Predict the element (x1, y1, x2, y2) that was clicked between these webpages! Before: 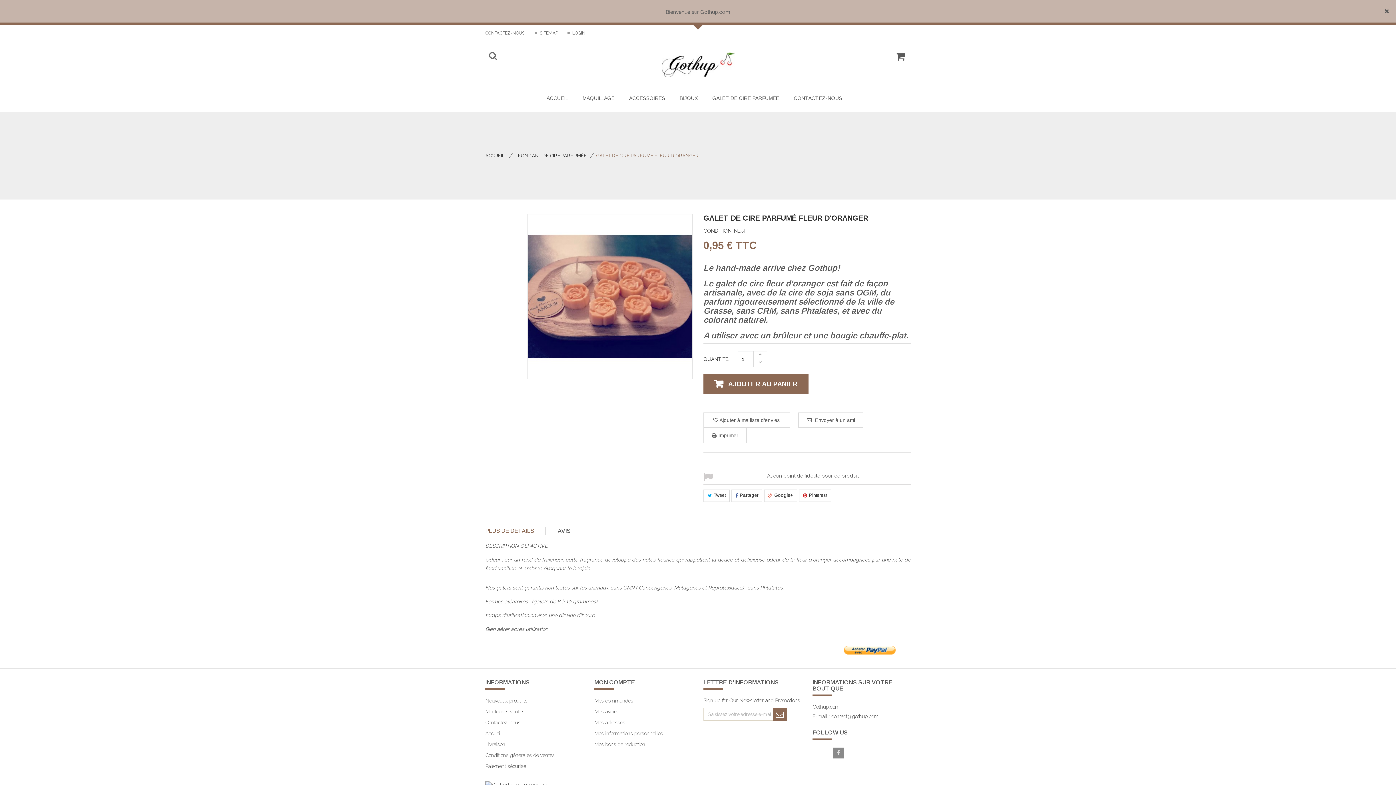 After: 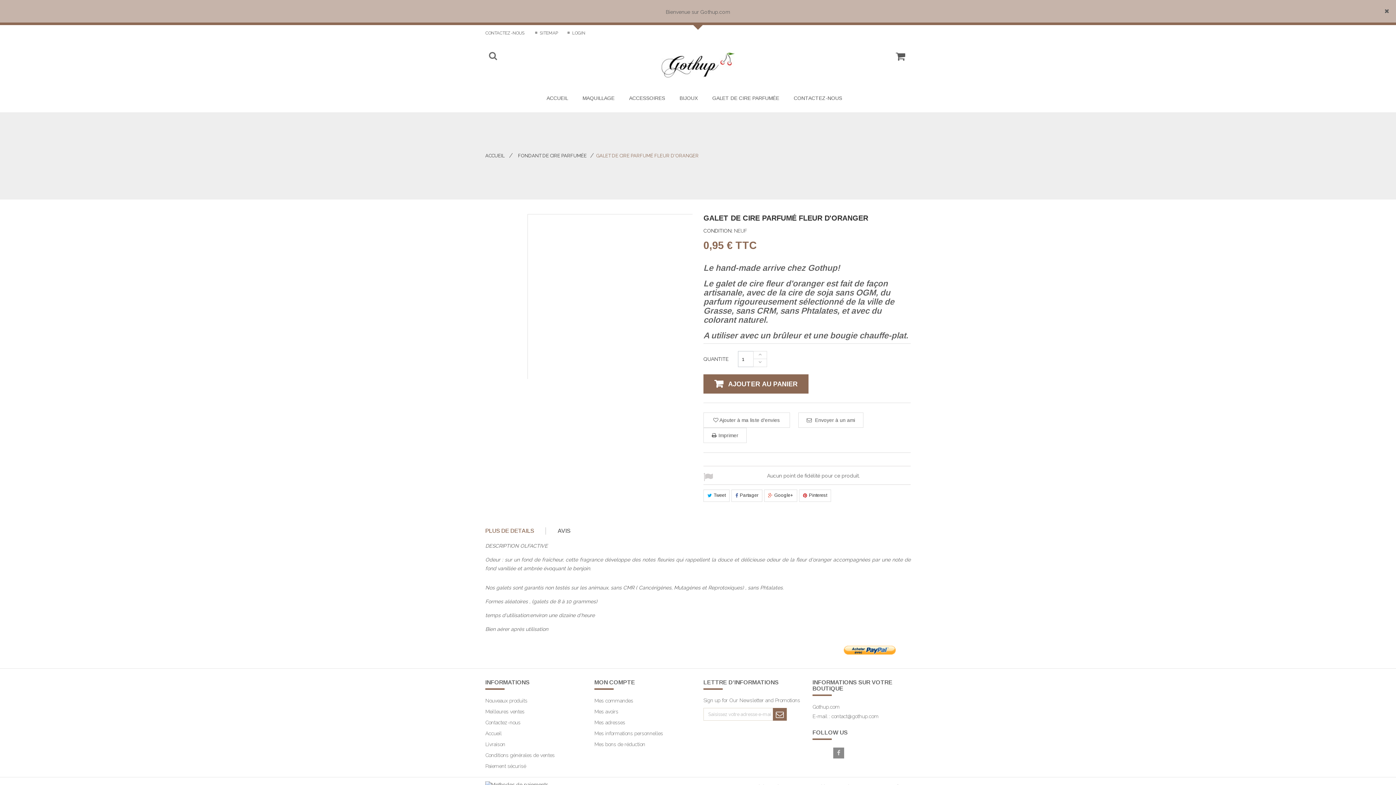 Action: bbox: (528, 214, 692, 378)